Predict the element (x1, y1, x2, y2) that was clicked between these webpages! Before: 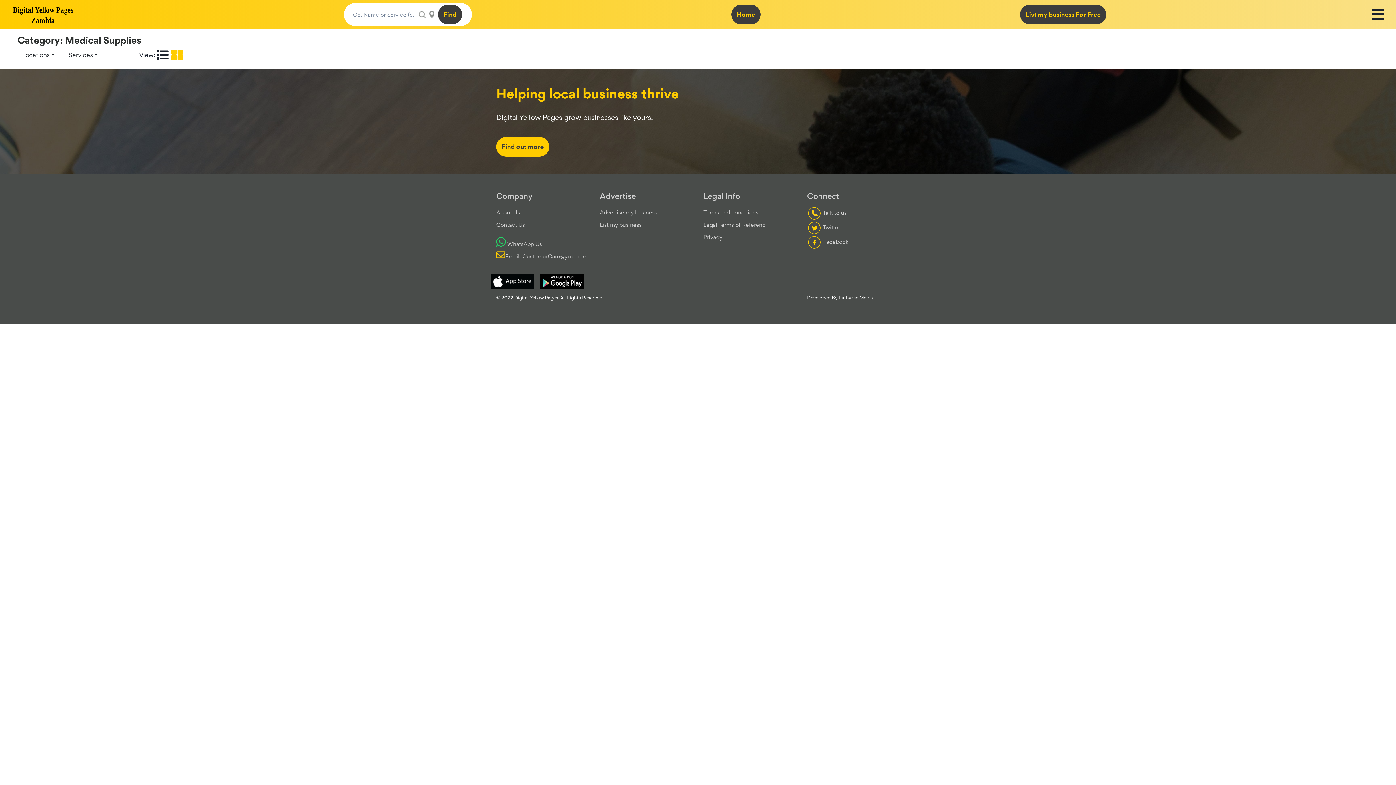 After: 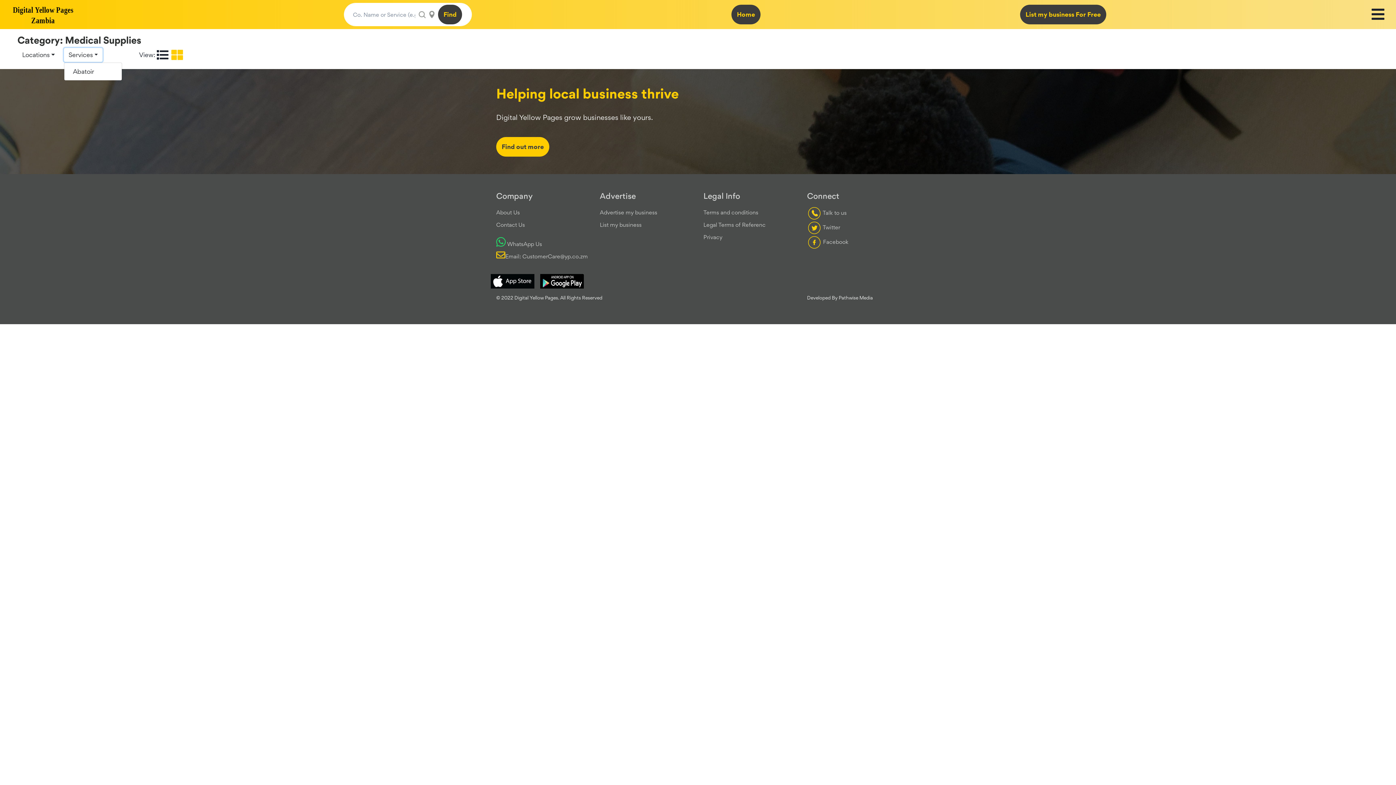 Action: label: Services bbox: (63, 48, 102, 61)